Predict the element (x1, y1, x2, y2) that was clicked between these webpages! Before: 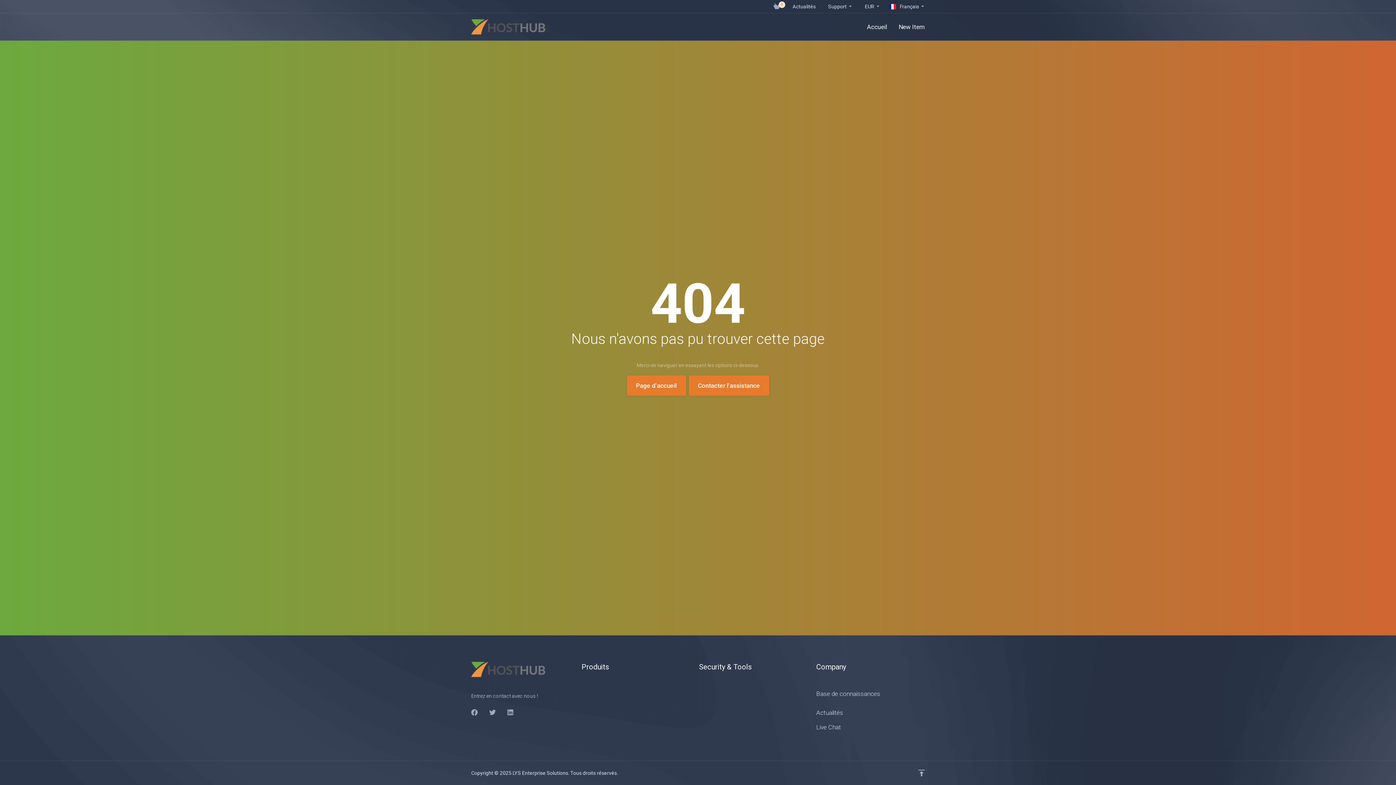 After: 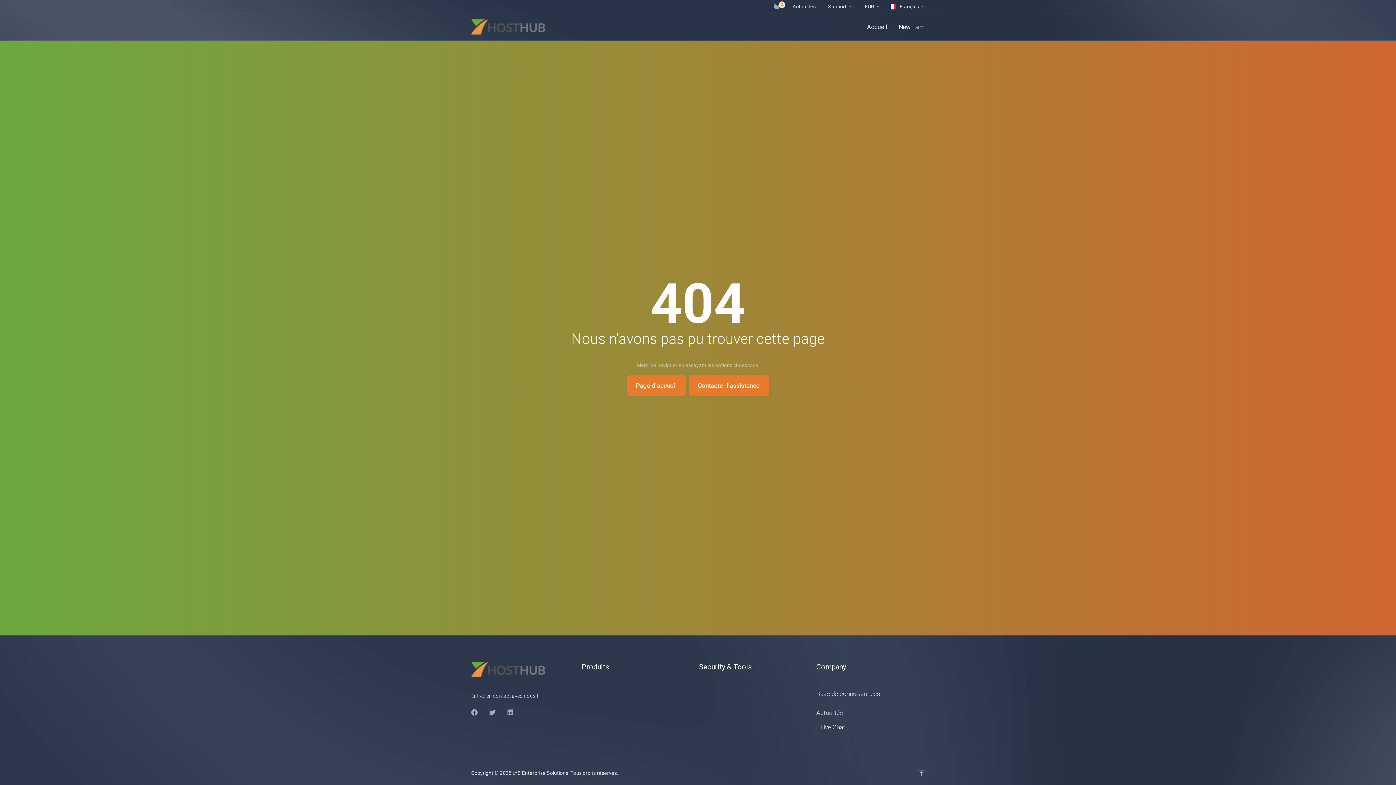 Action: bbox: (816, 720, 925, 734) label: Live Chat